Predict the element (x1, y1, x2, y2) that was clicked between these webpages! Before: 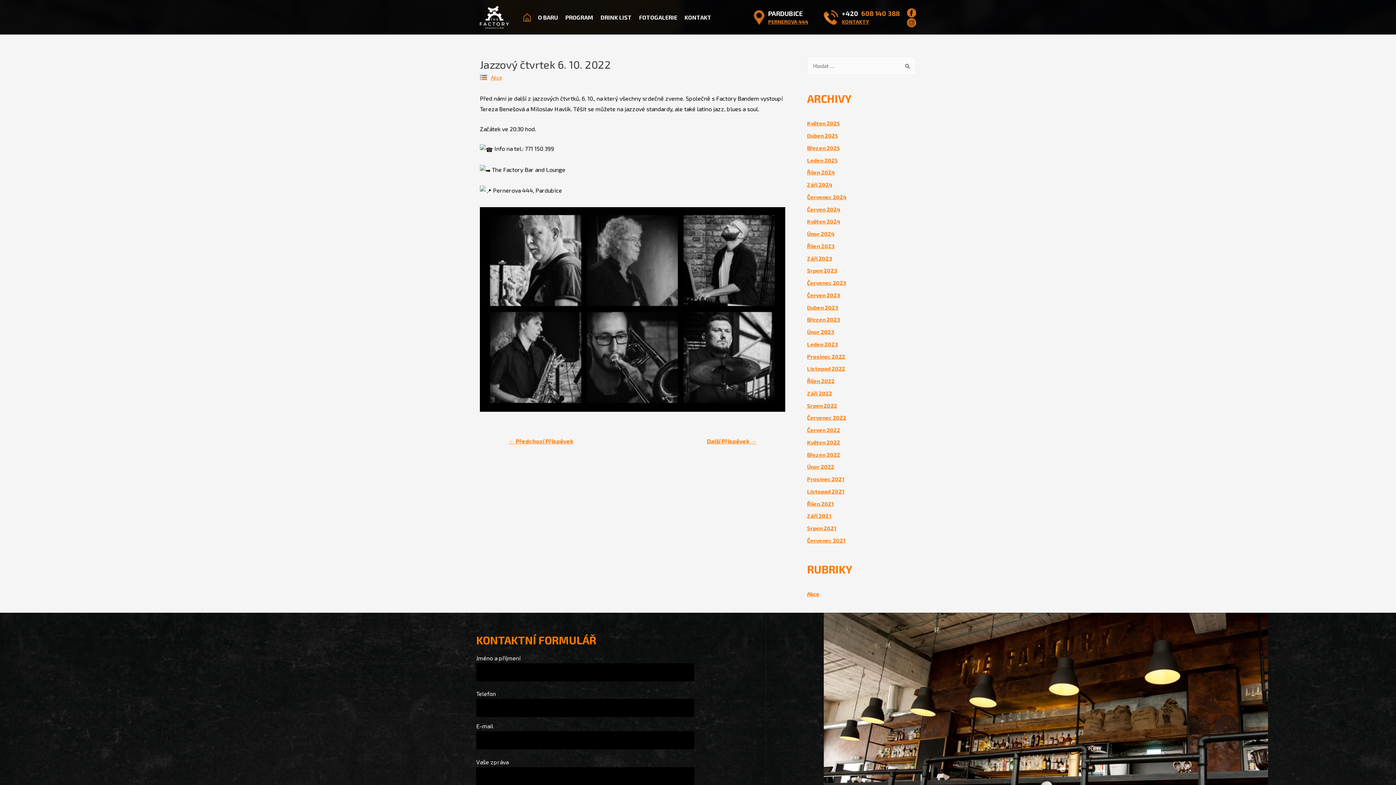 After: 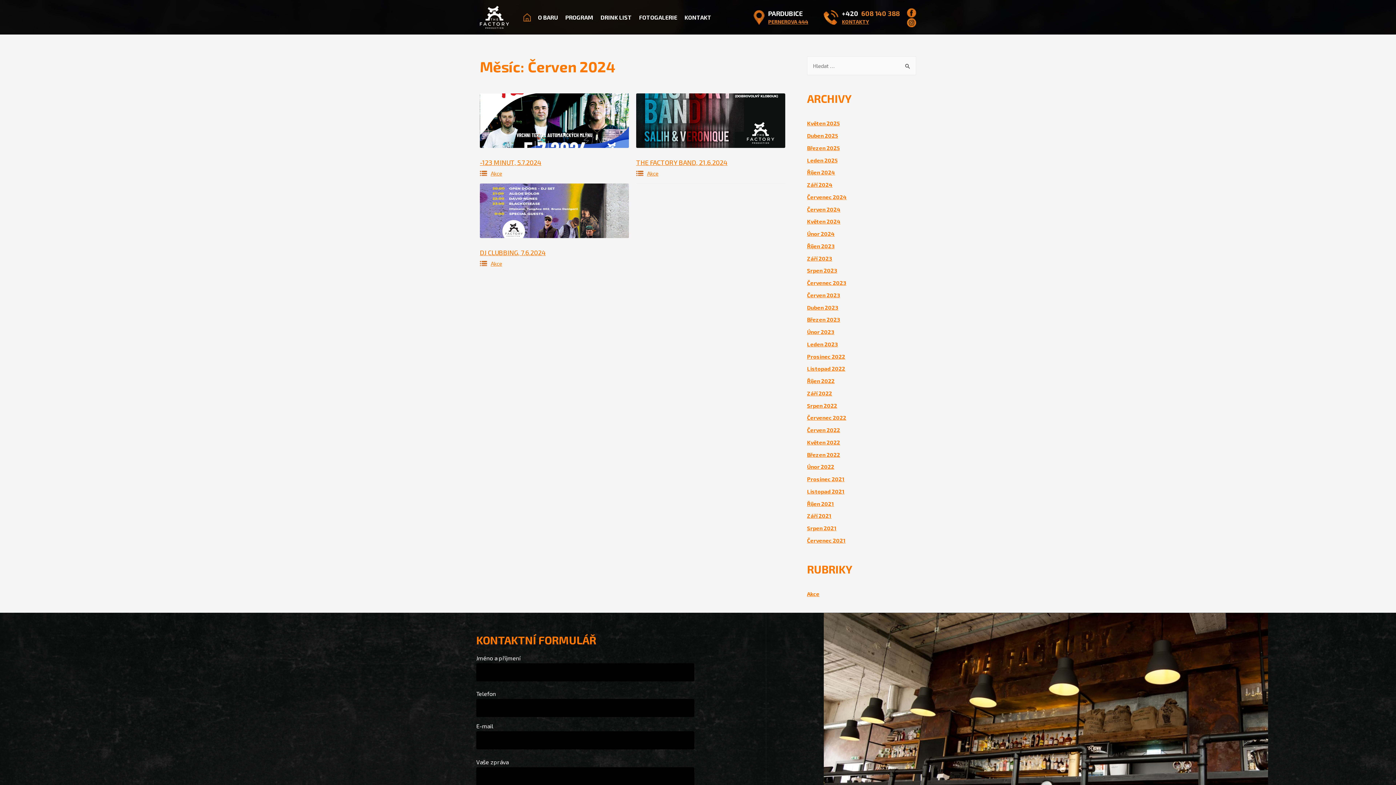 Action: bbox: (807, 206, 840, 212) label: Červen 2024